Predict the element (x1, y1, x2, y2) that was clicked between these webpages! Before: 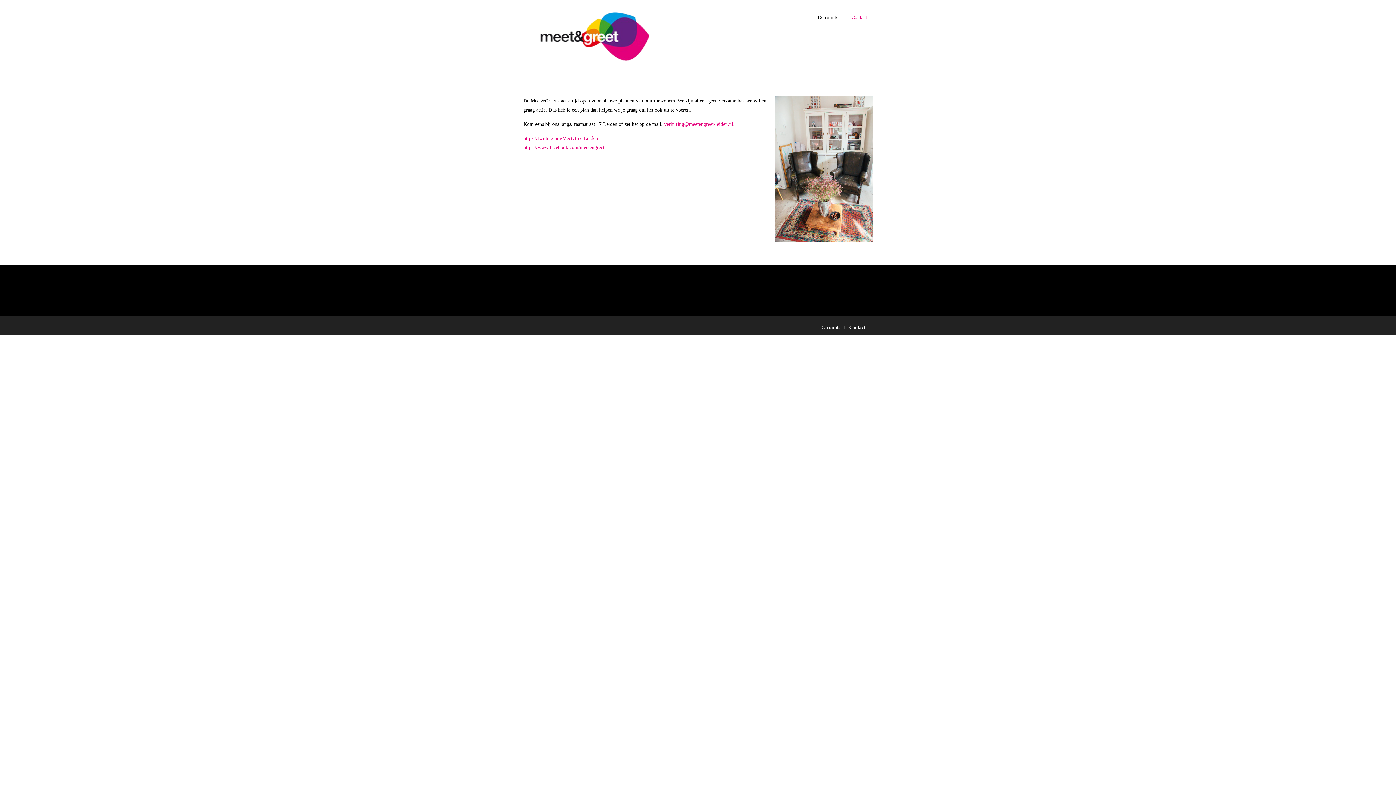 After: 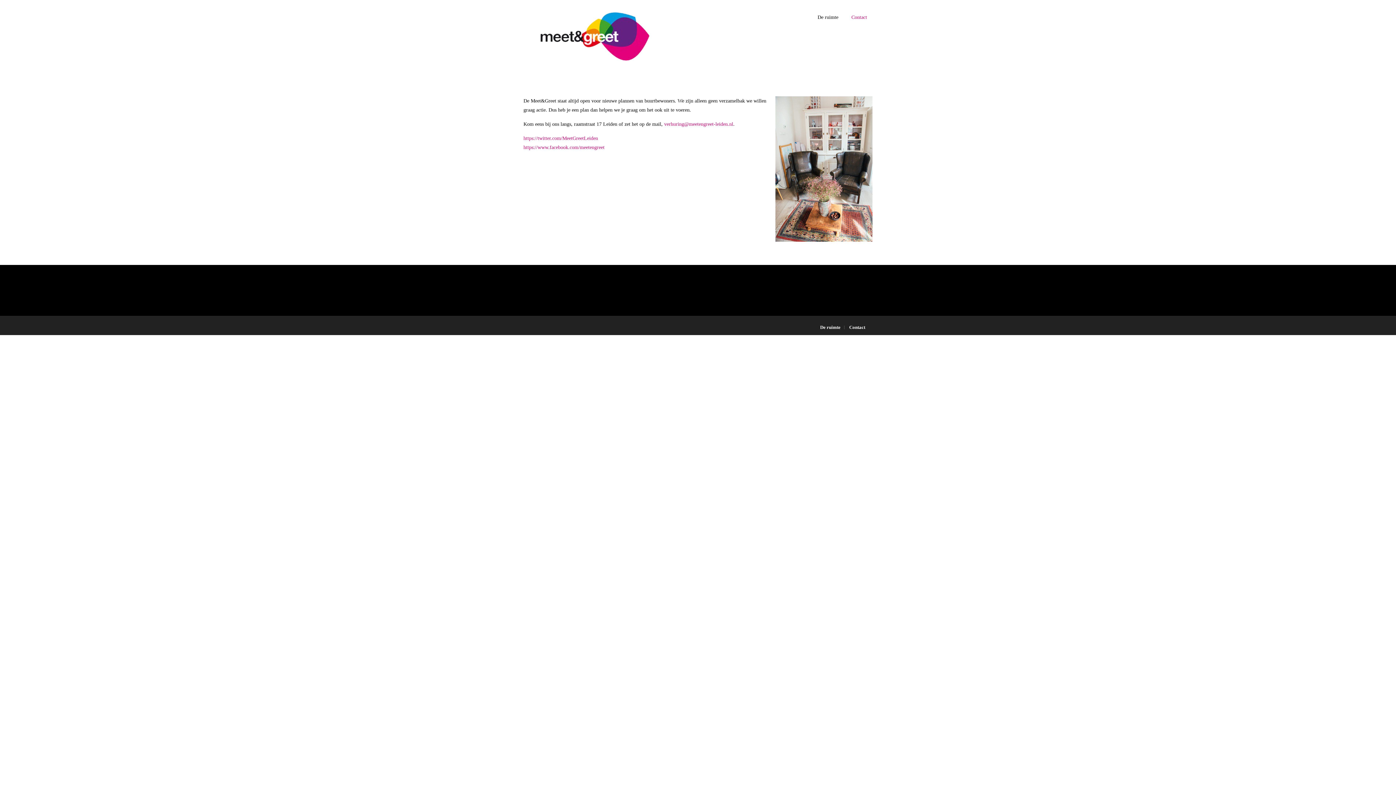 Action: bbox: (846, 10, 872, 34) label: Contact